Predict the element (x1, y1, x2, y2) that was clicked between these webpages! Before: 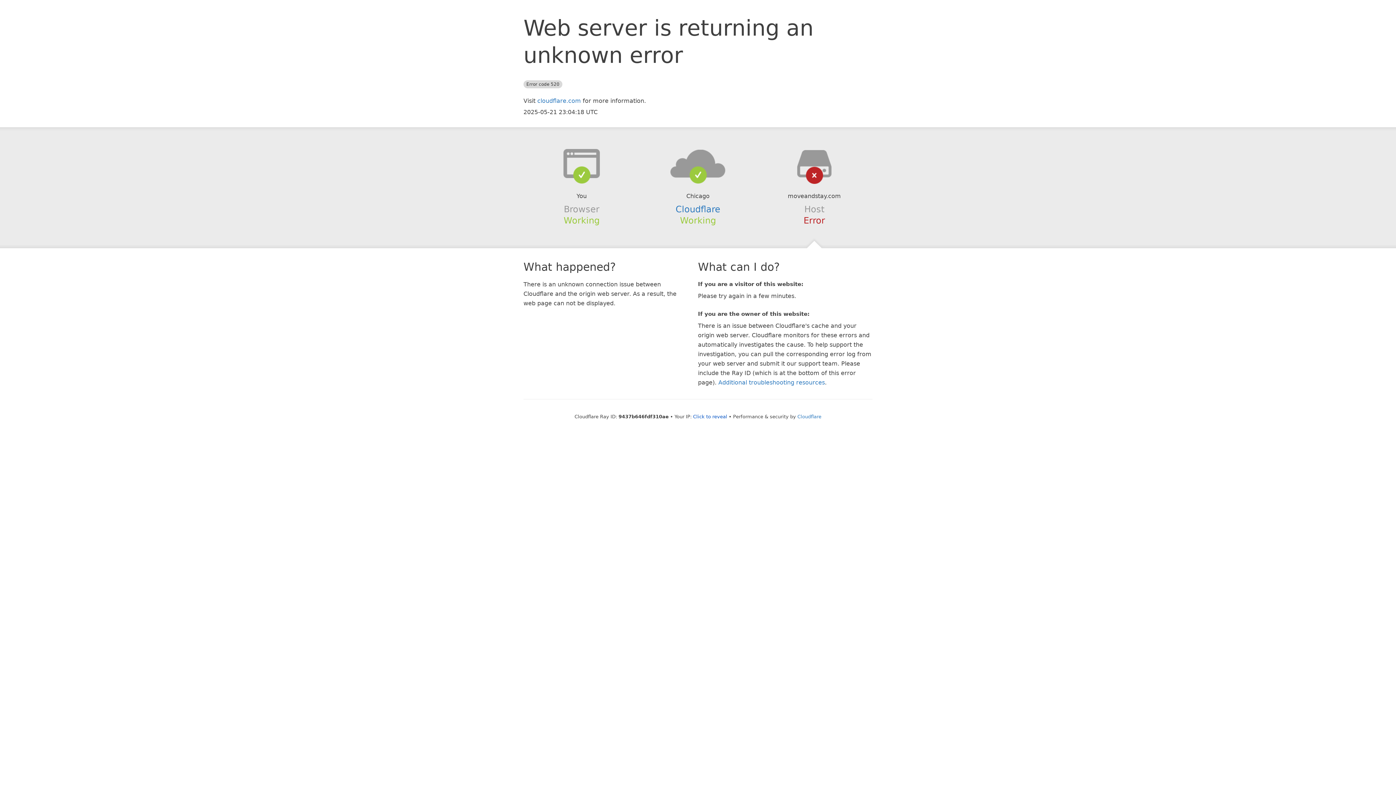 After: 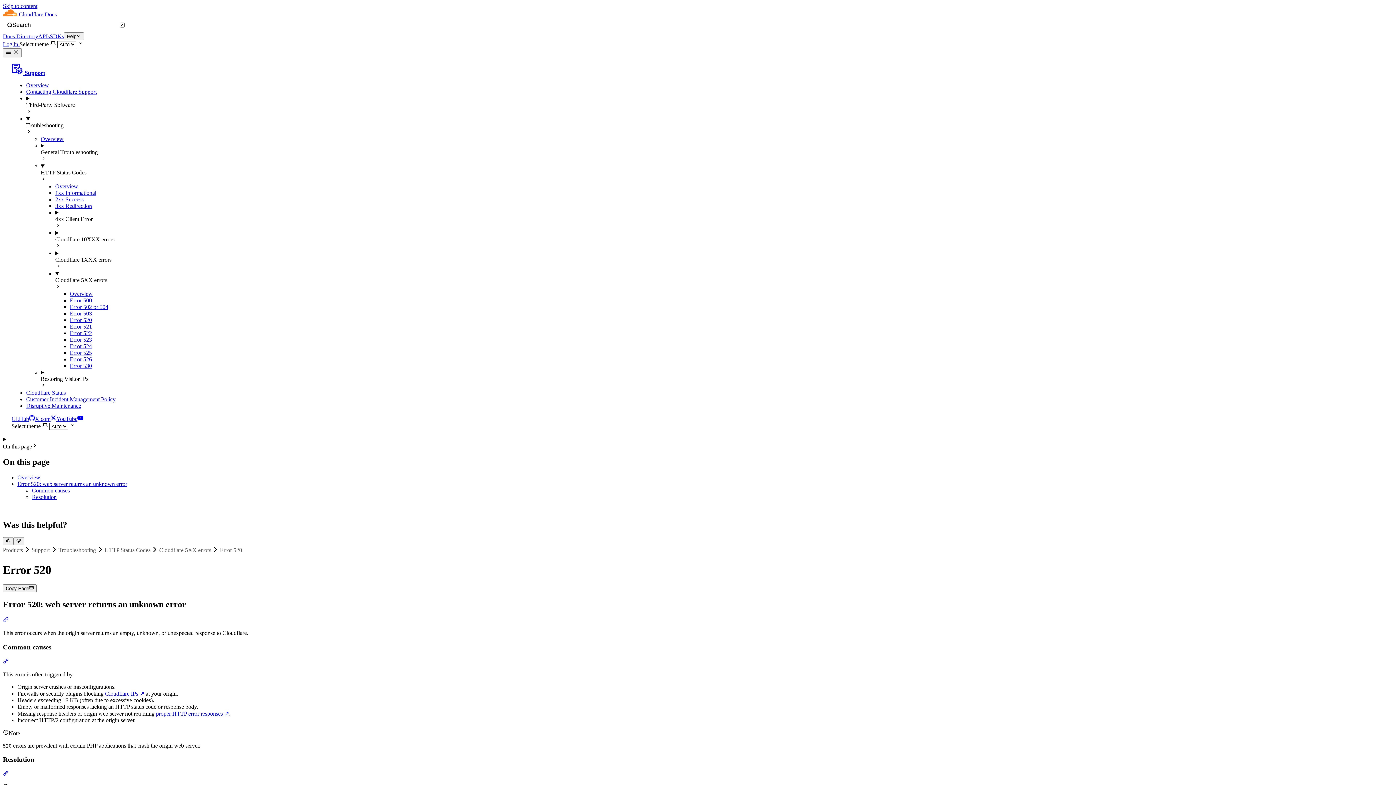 Action: bbox: (718, 379, 825, 386) label: Additional troubleshooting resources